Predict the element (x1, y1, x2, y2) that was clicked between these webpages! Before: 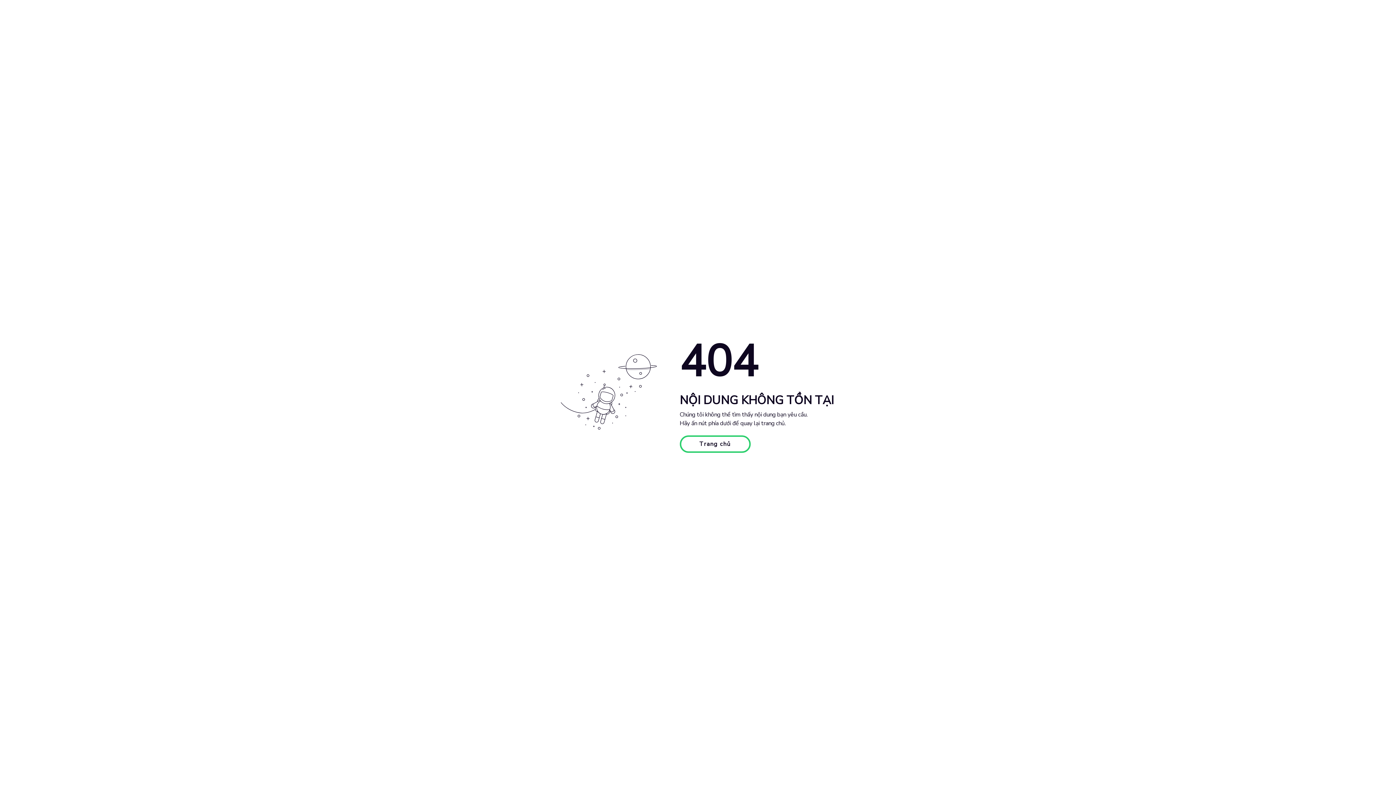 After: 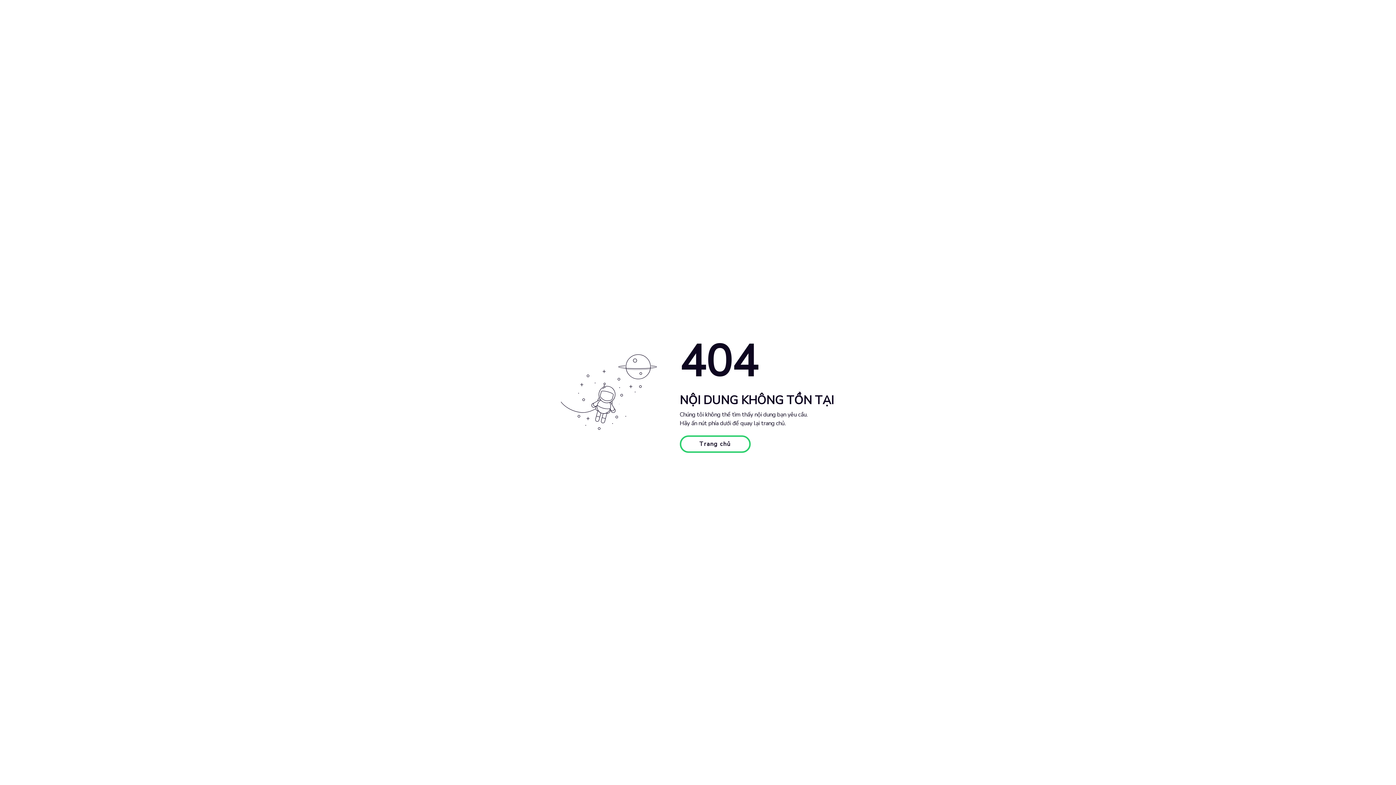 Action: bbox: (679, 435, 750, 453) label: Trang chủ